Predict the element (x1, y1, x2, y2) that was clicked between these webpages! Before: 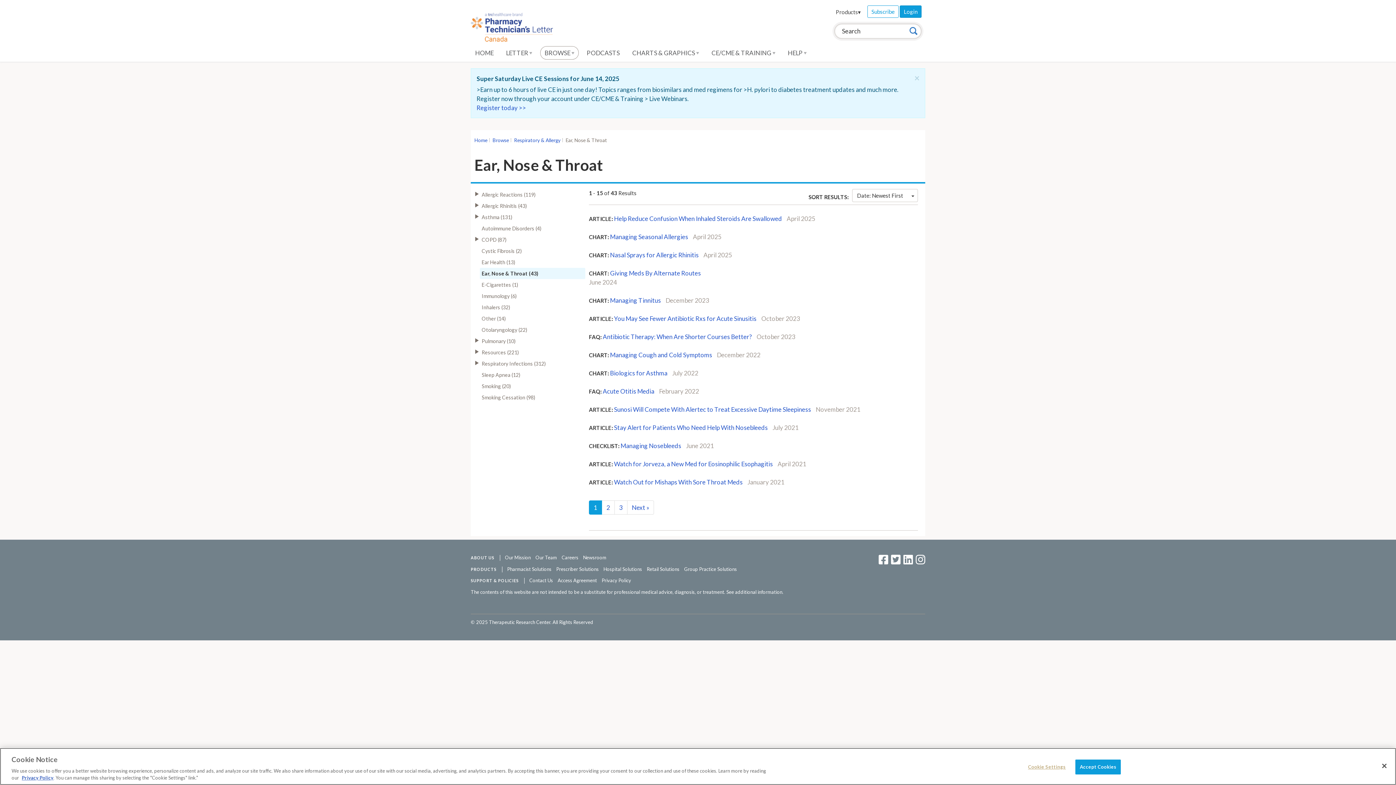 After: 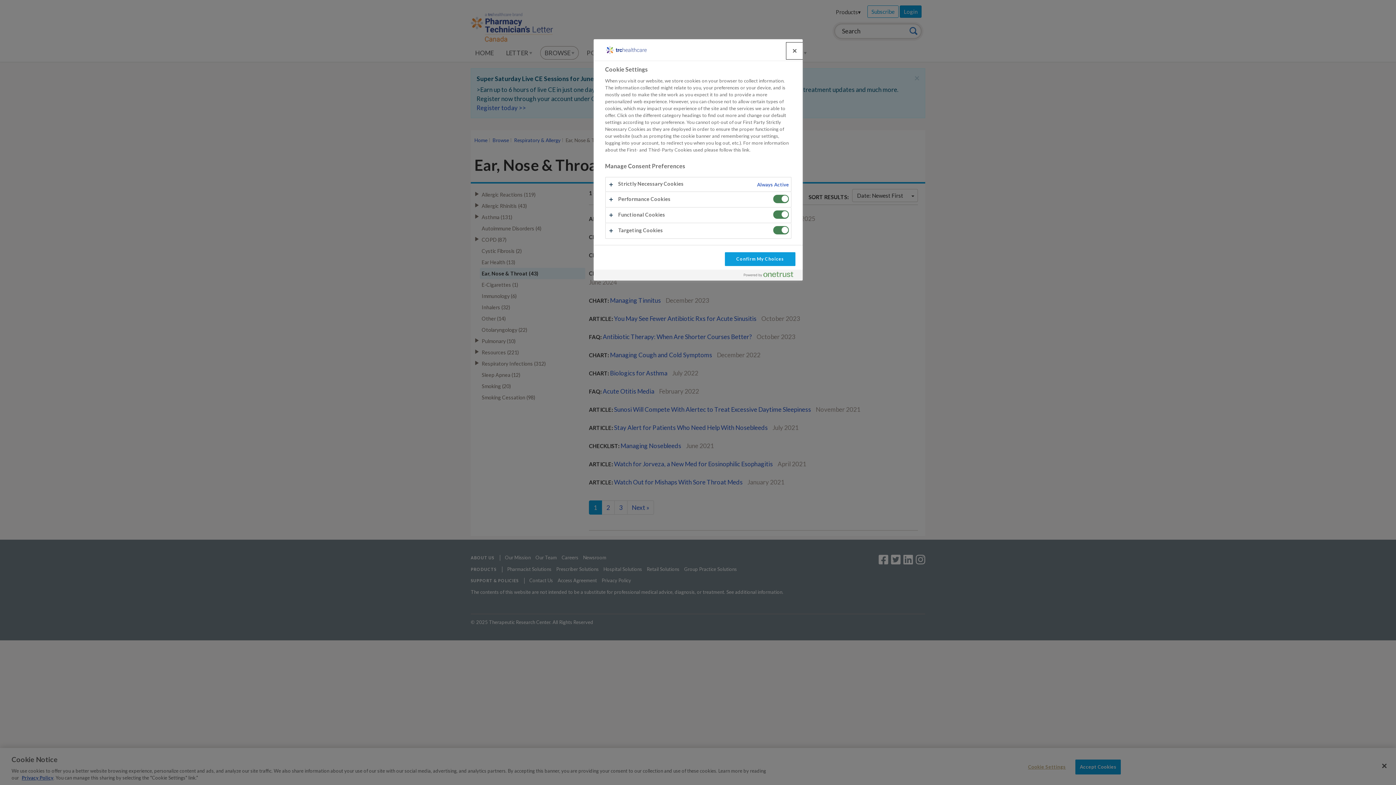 Action: label: Cookie Settings bbox: (1024, 760, 1069, 774)